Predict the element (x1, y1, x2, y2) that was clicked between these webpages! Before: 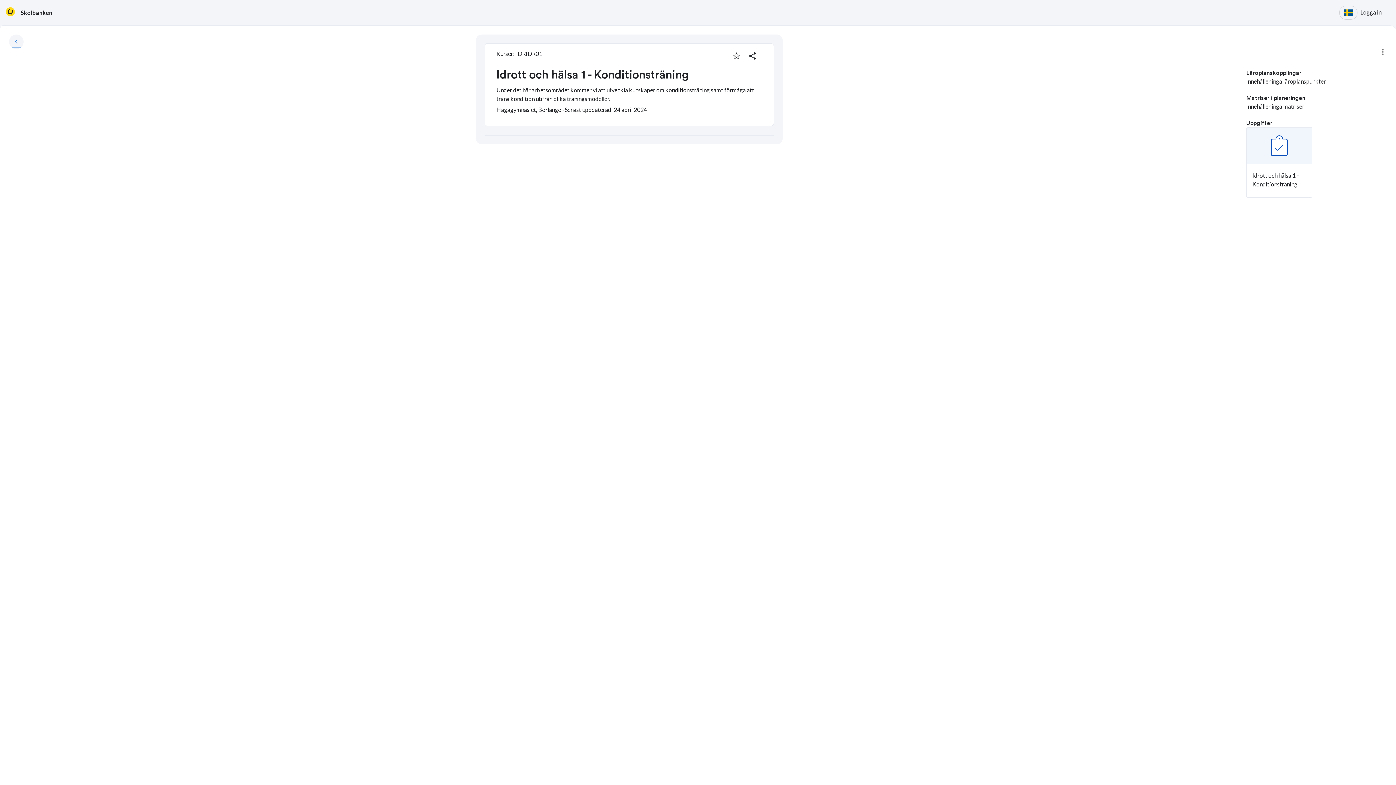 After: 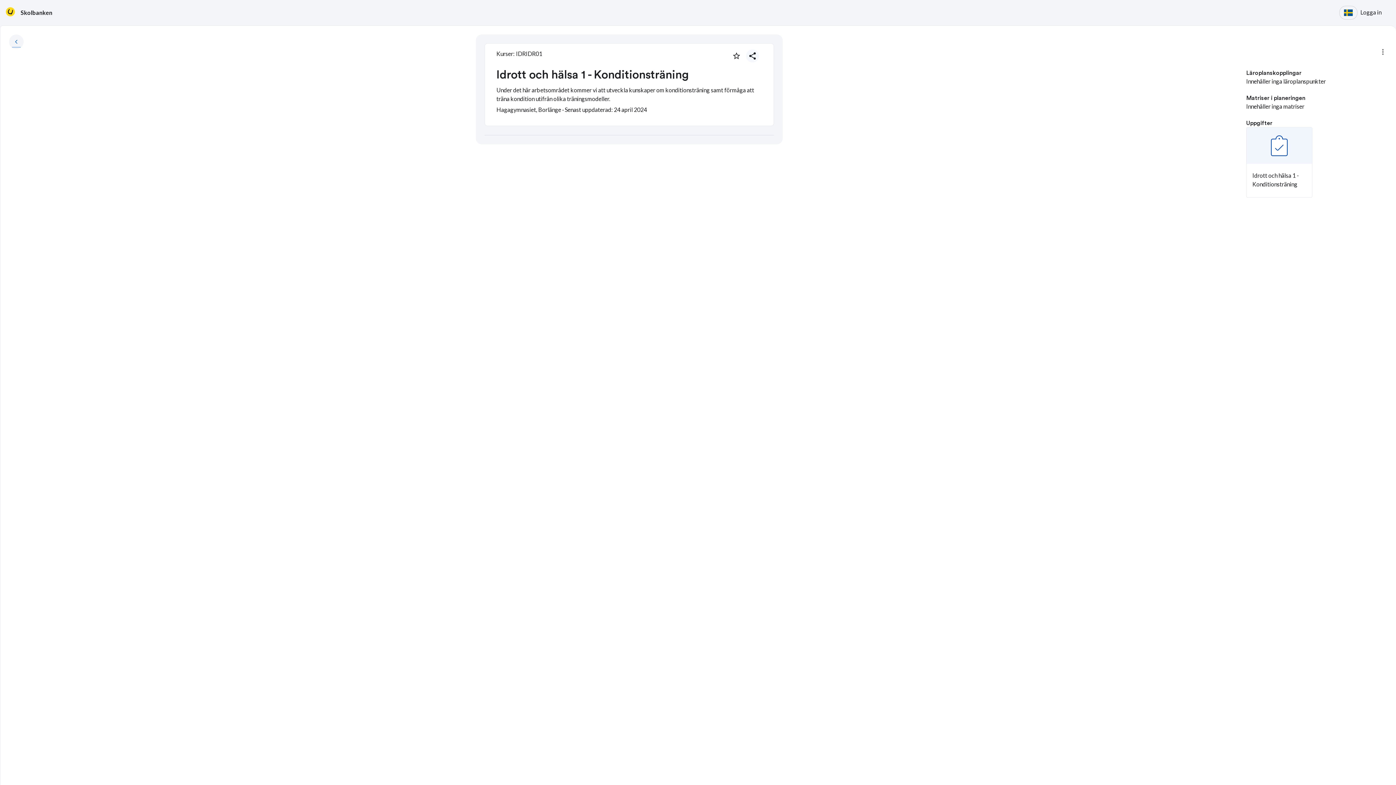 Action: bbox: (746, 49, 759, 62) label: Dela planering